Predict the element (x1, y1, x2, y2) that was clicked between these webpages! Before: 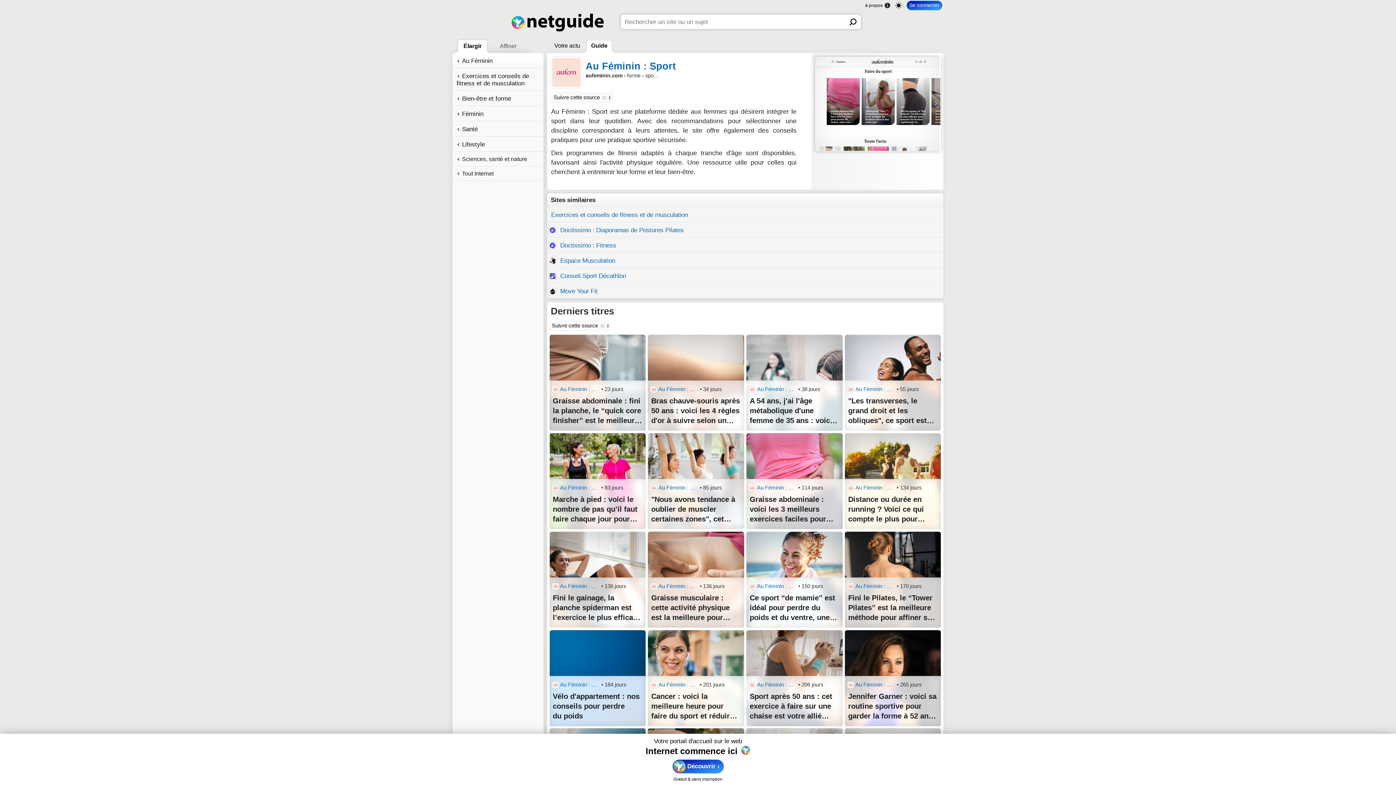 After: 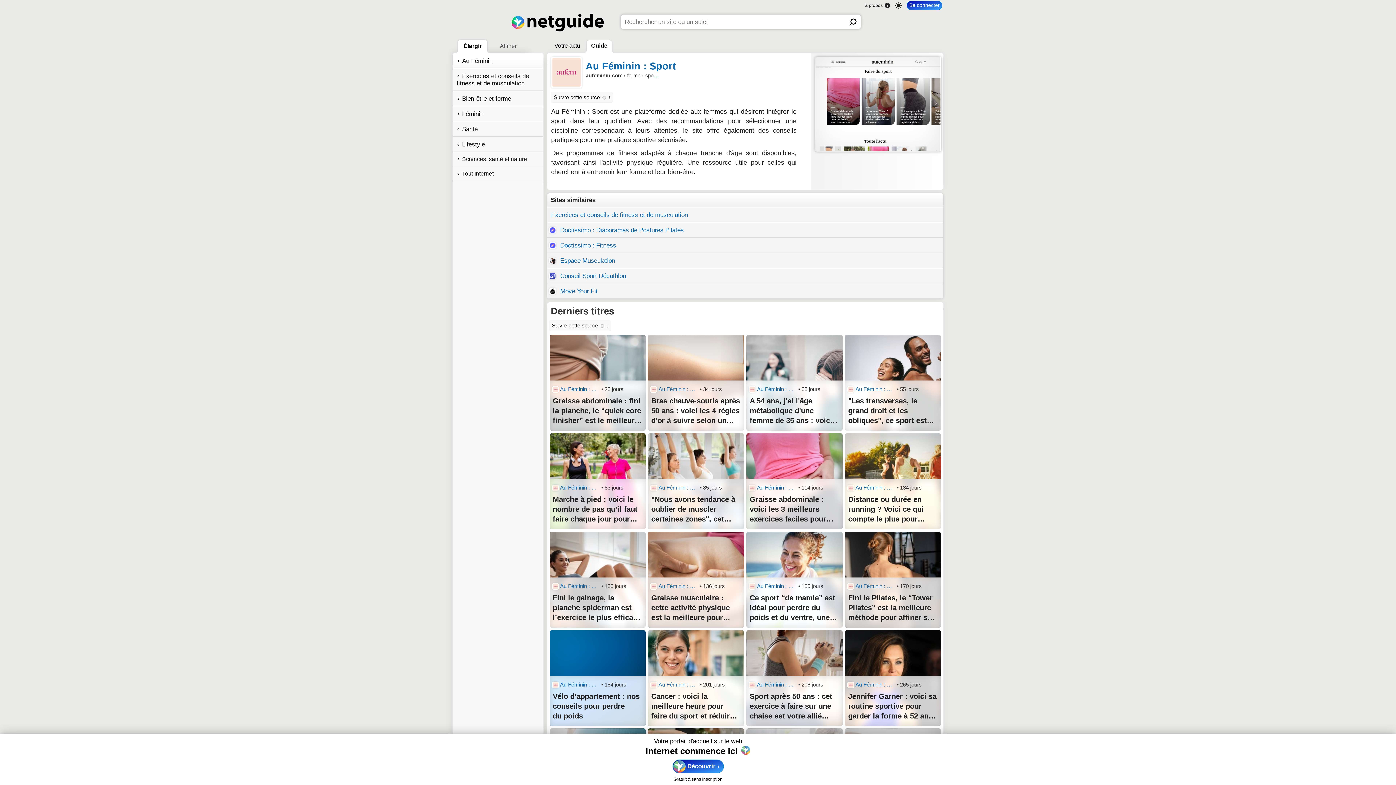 Action: bbox: (560, 484, 600, 491) label: Au Féminin : Sport